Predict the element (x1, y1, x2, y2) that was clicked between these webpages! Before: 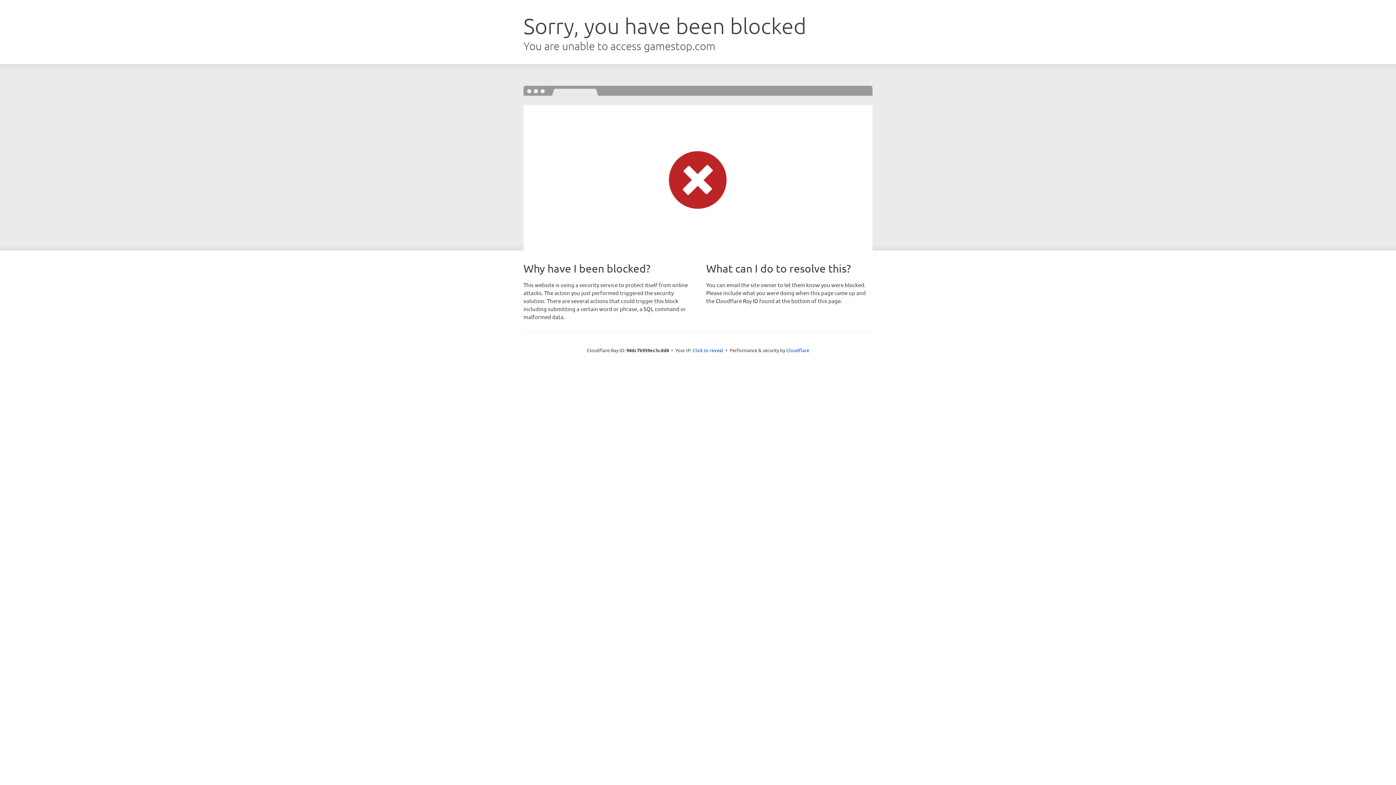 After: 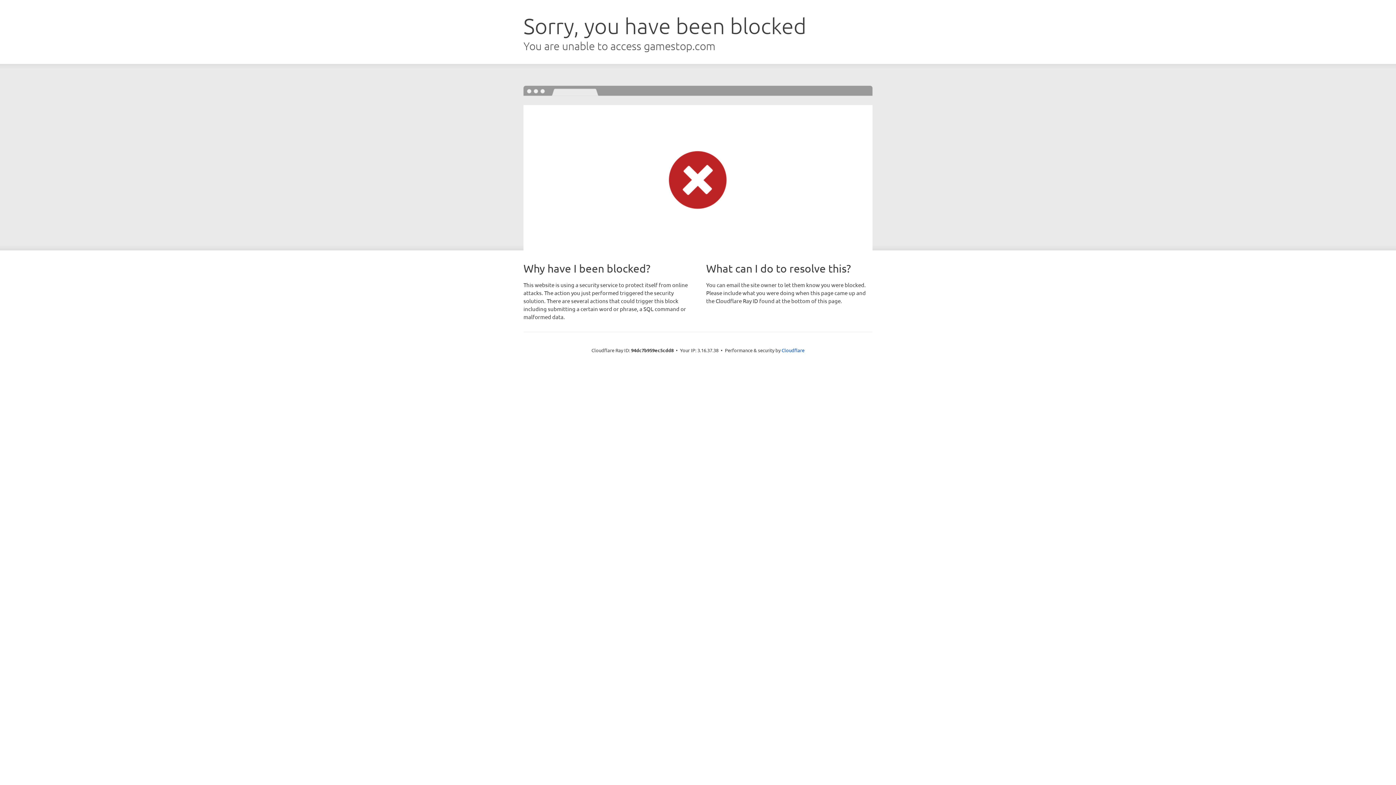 Action: label: Click to reveal bbox: (692, 346, 723, 353)